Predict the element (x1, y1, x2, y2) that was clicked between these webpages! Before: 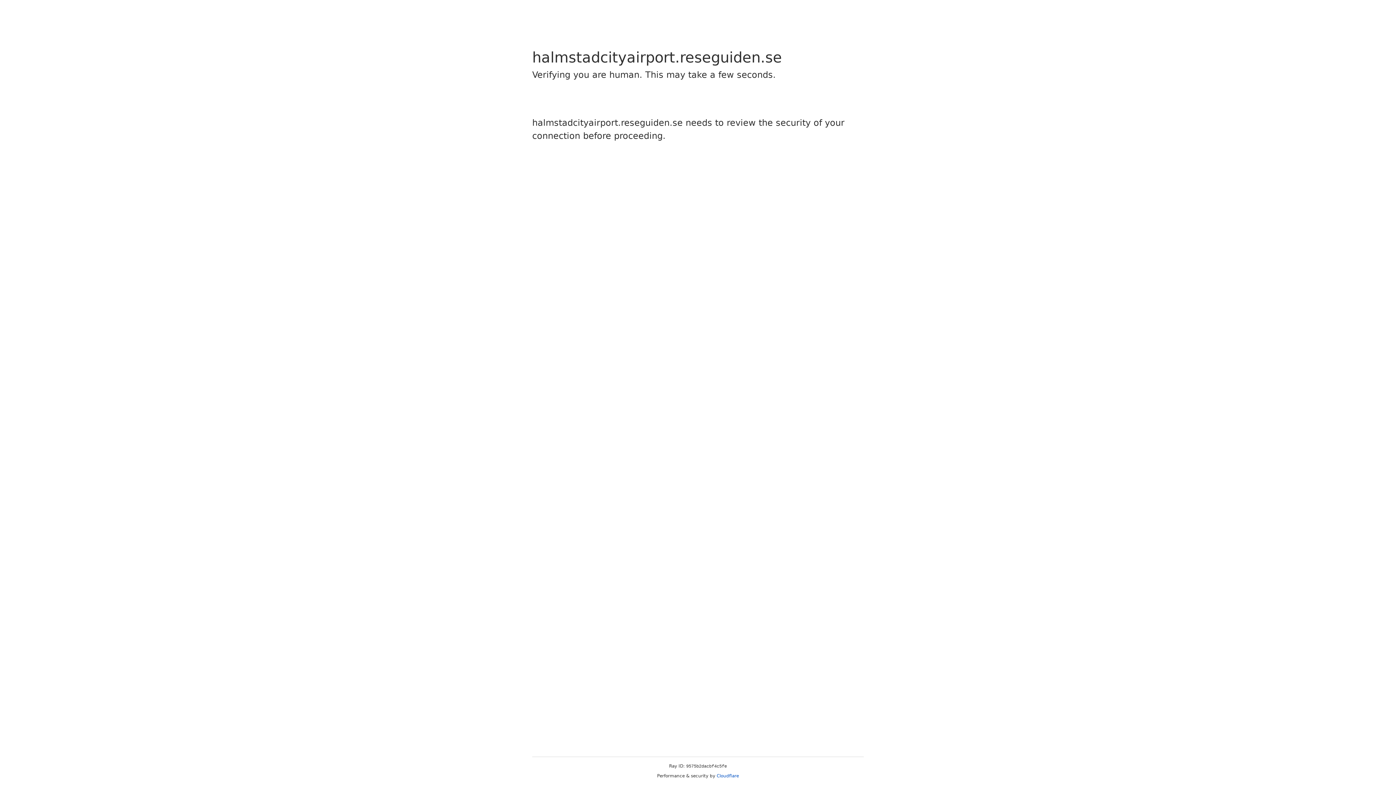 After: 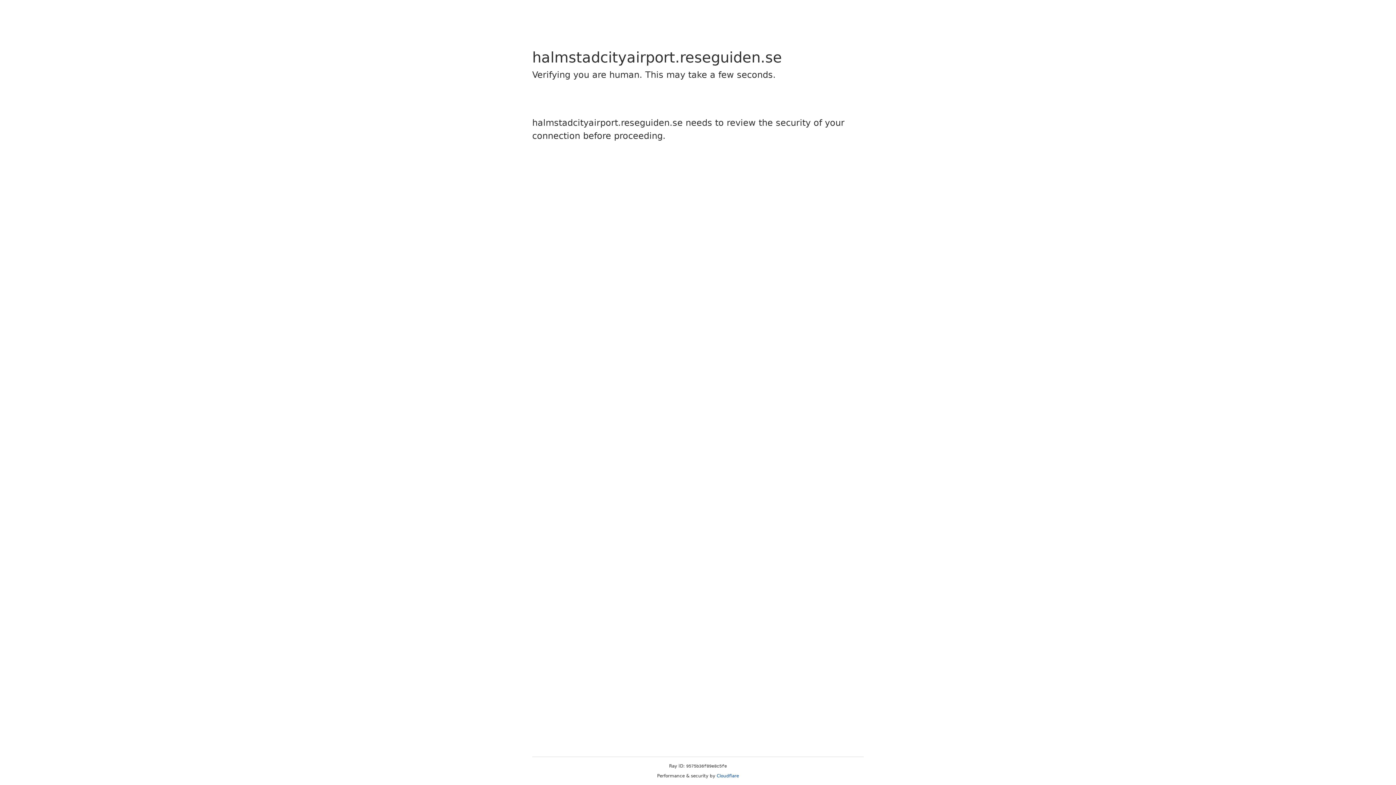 Action: label: Cloudflare bbox: (716, 773, 739, 778)